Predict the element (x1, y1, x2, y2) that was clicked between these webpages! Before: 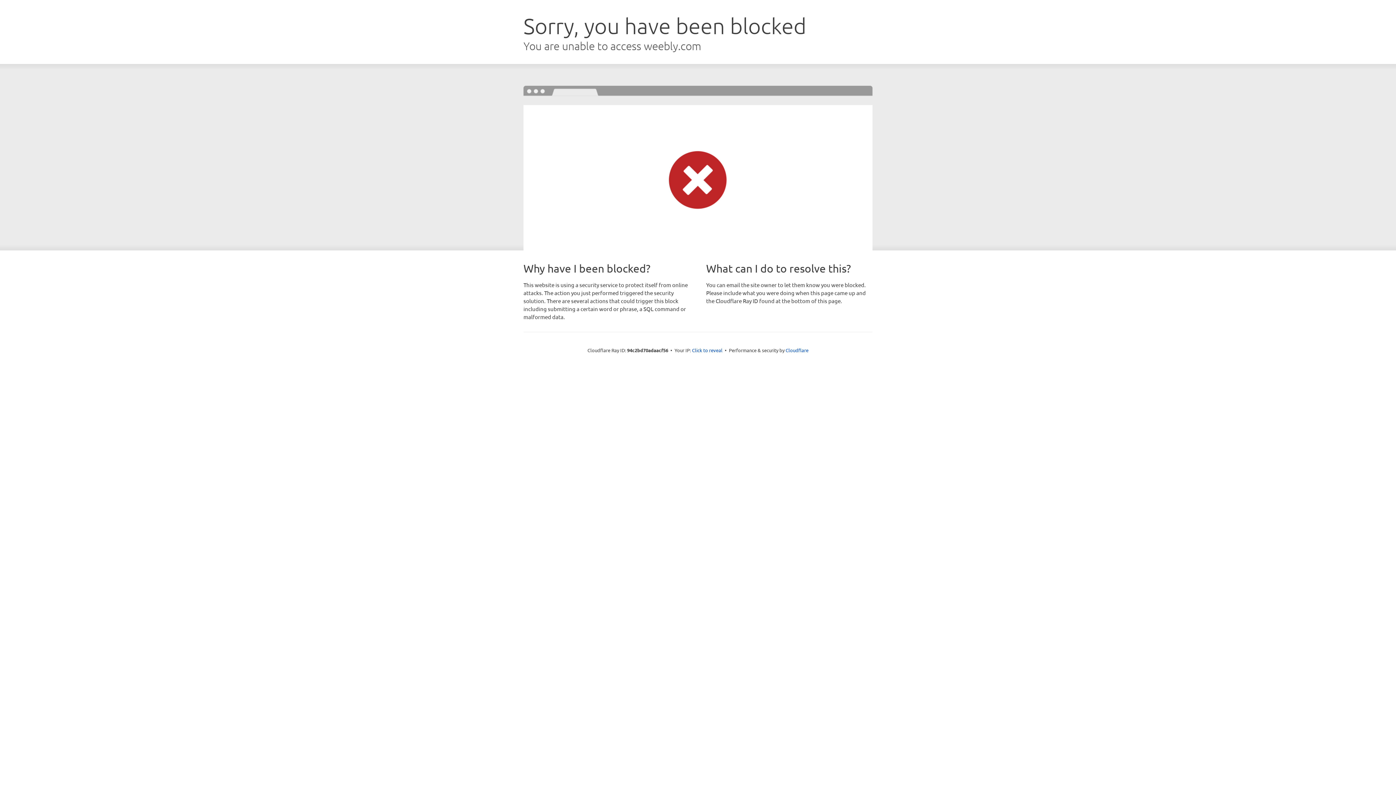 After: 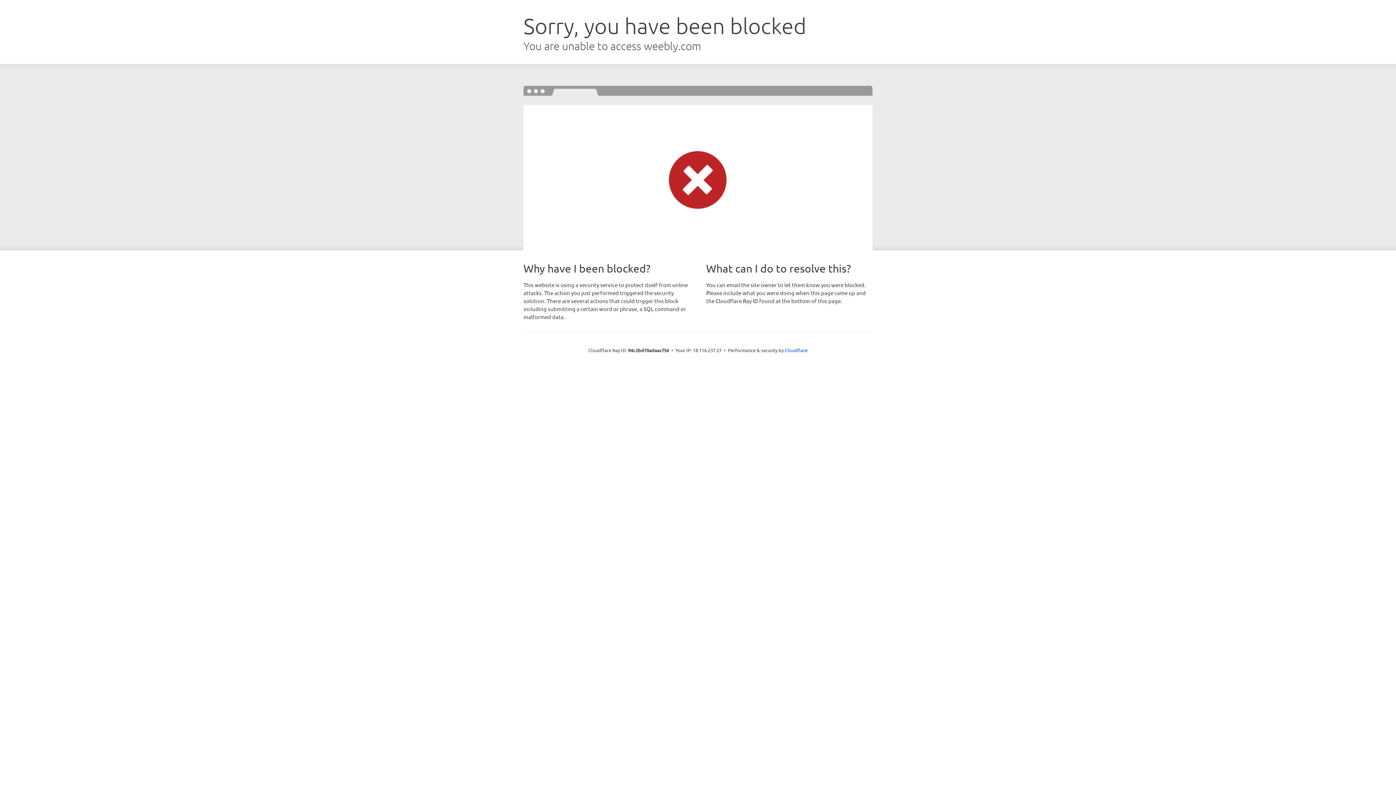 Action: bbox: (692, 346, 722, 353) label: Click to reveal